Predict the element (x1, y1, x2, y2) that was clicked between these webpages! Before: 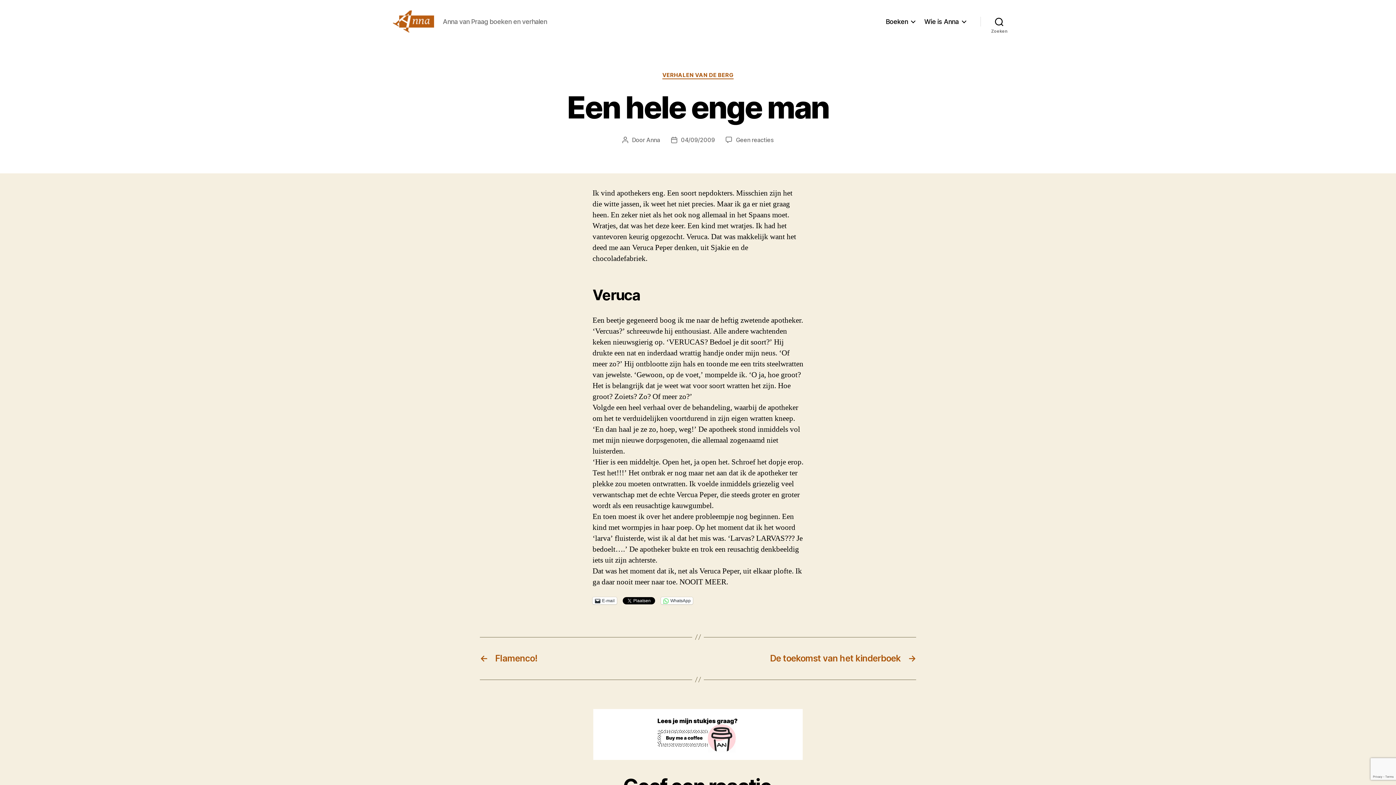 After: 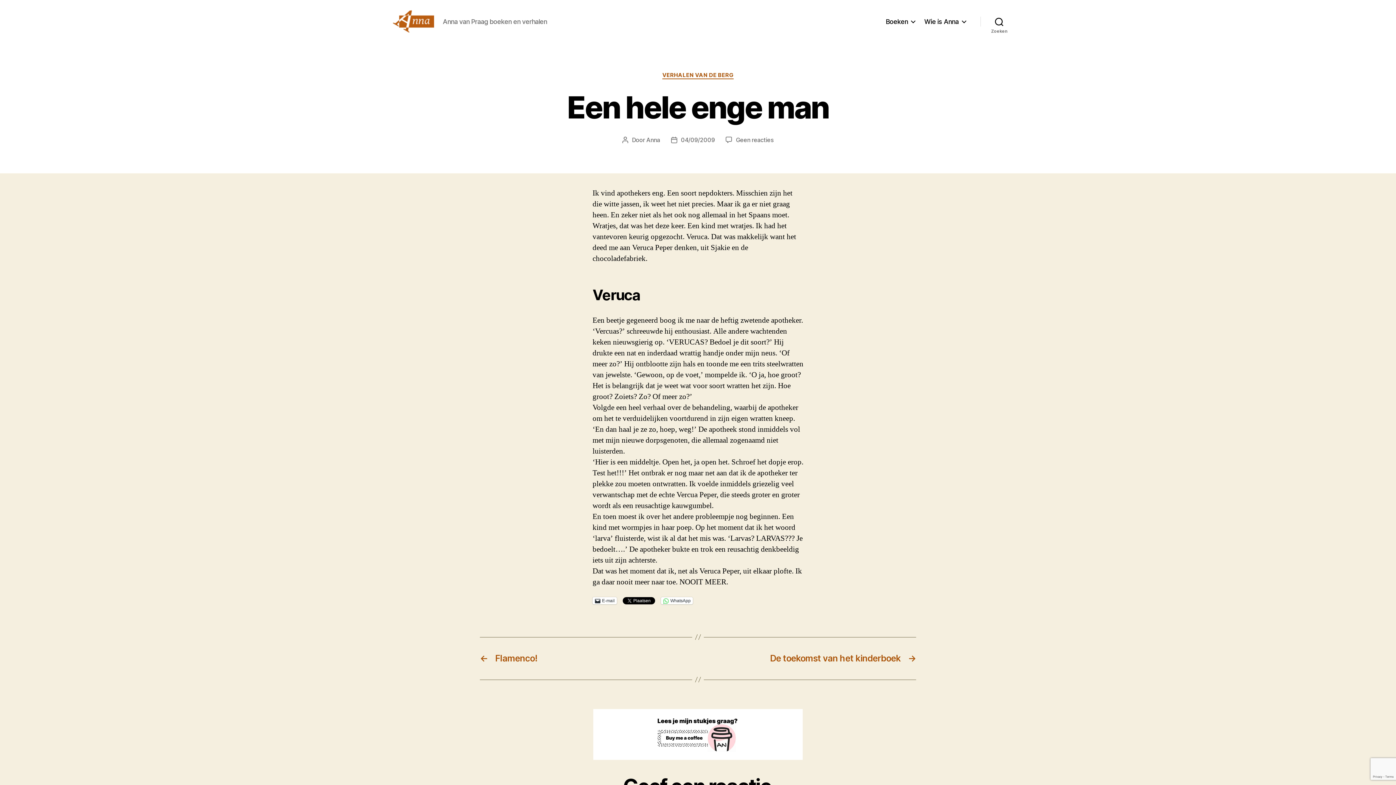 Action: bbox: (681, 136, 714, 143) label: 04/09/2009